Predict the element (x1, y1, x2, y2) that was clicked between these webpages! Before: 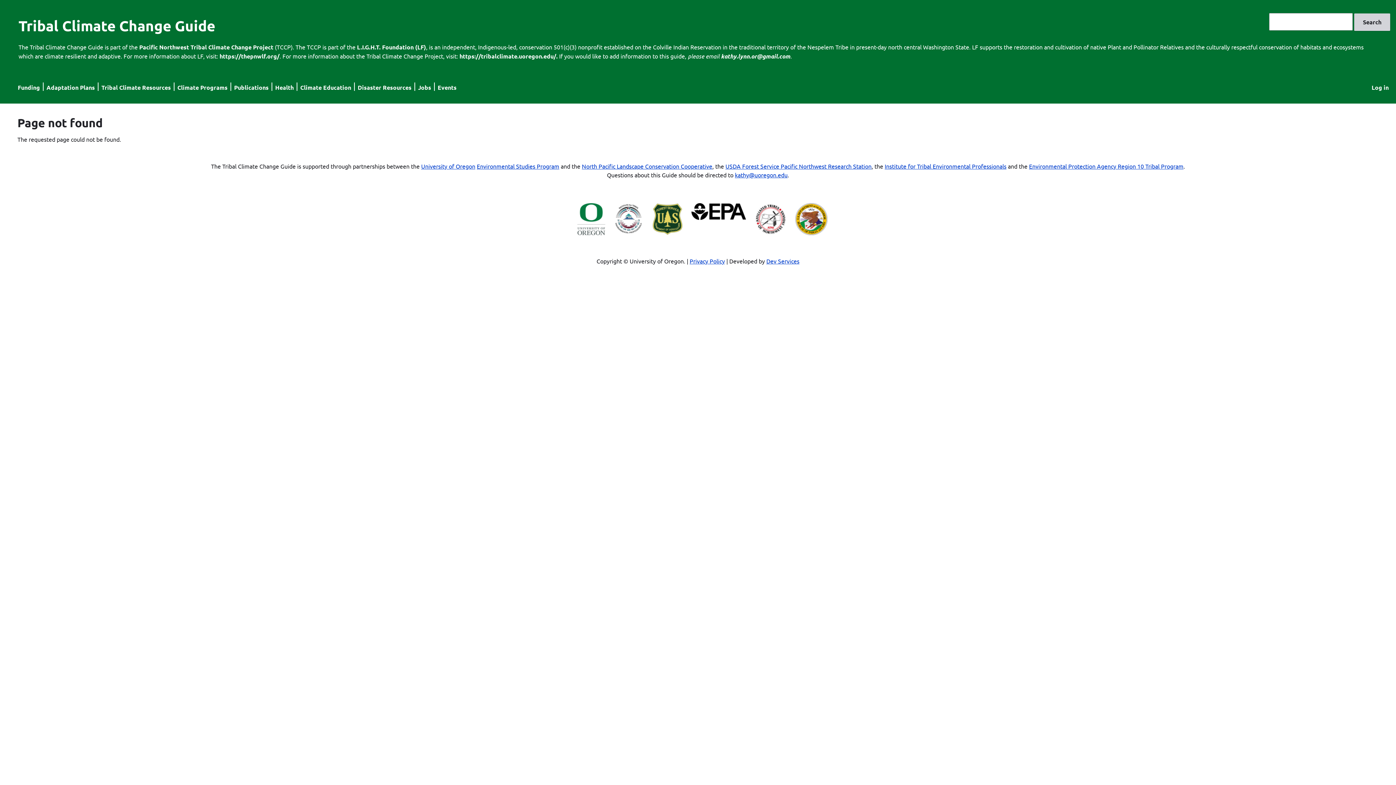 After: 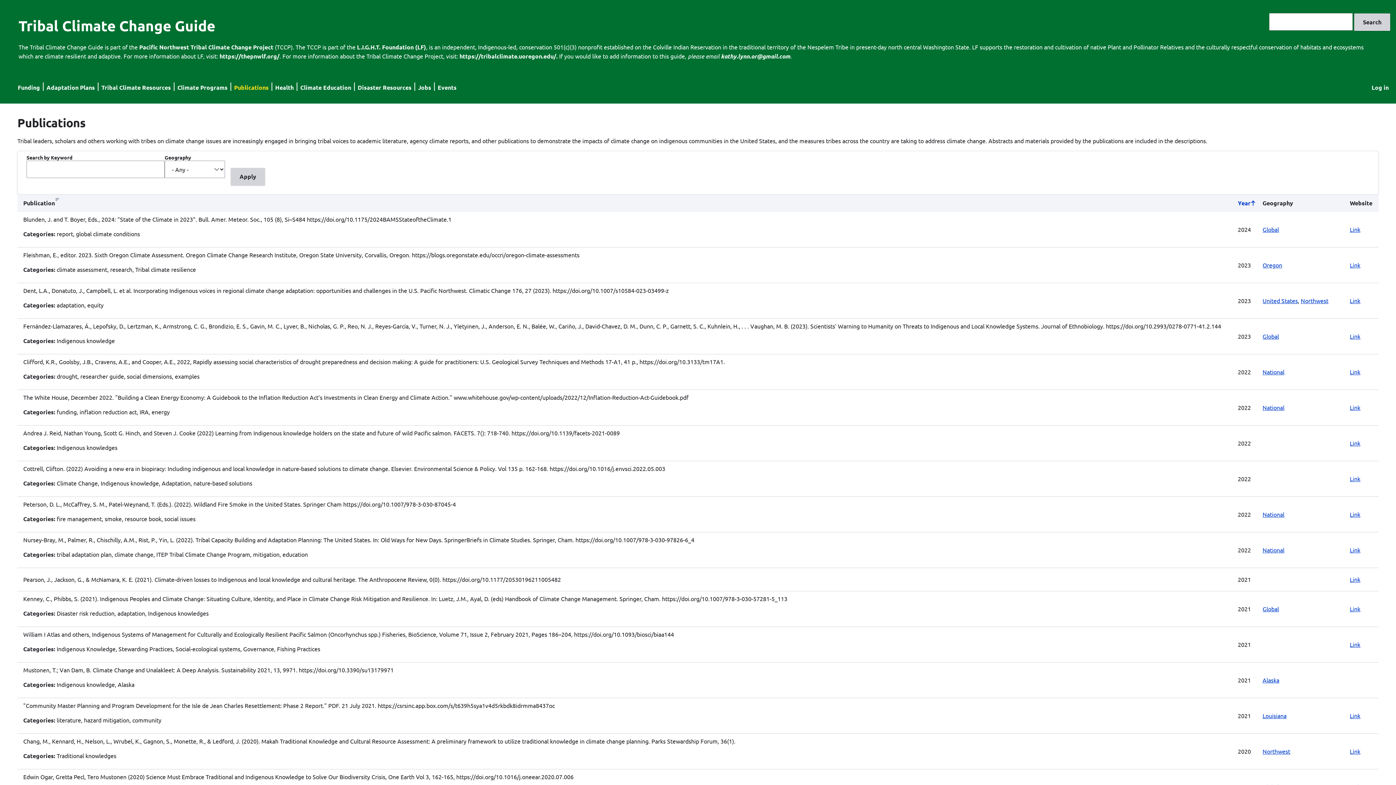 Action: label: Publications bbox: (234, 83, 268, 91)